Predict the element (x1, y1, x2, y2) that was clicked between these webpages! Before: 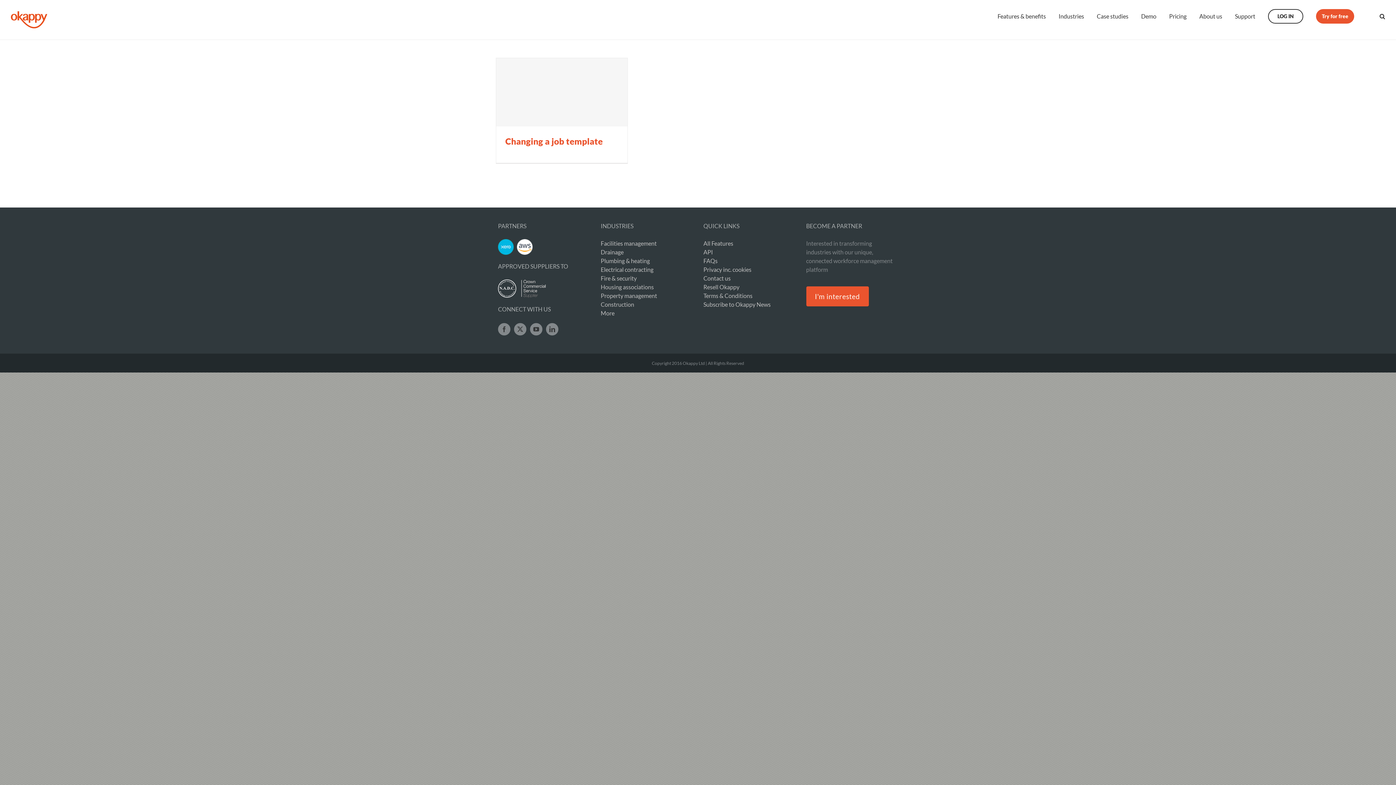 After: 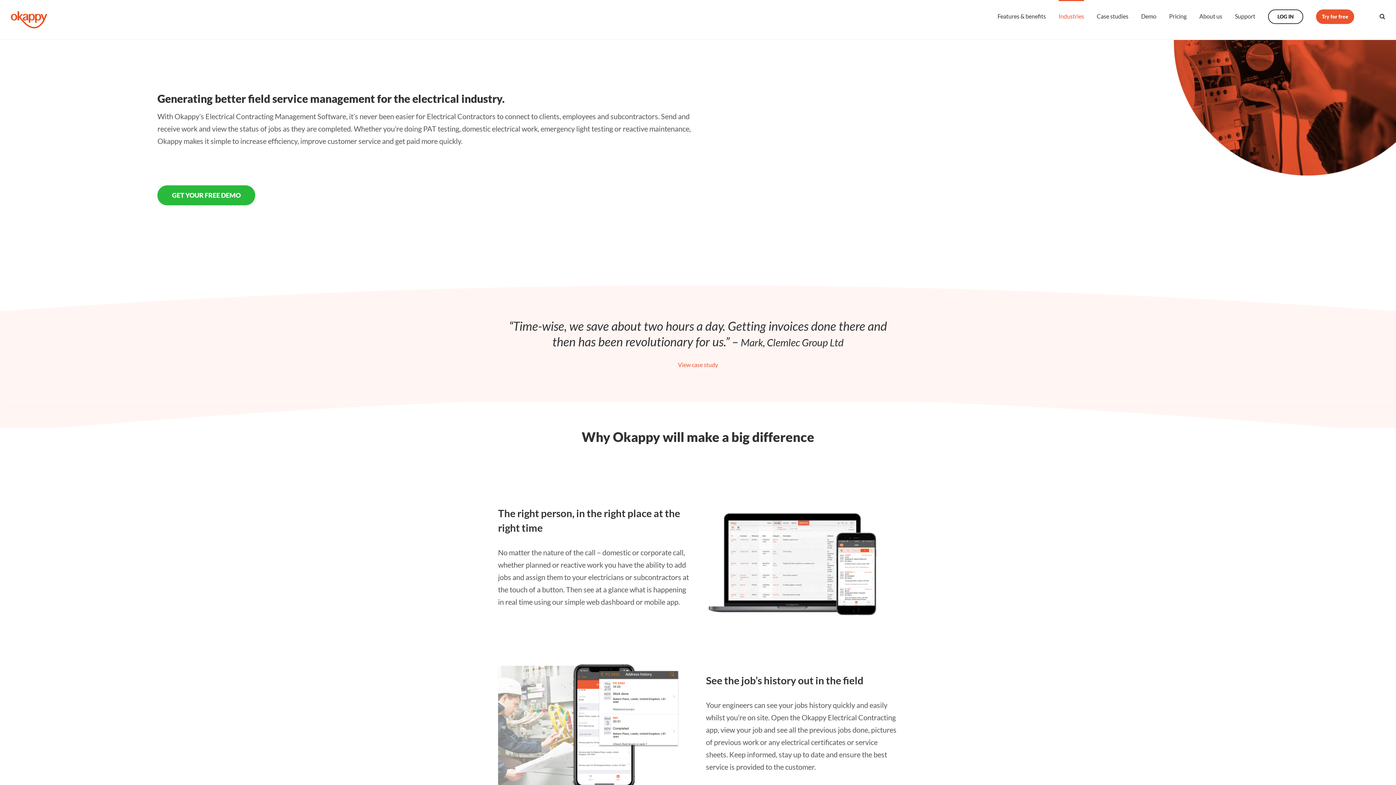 Action: bbox: (600, 266, 653, 273) label: Electrical contracting